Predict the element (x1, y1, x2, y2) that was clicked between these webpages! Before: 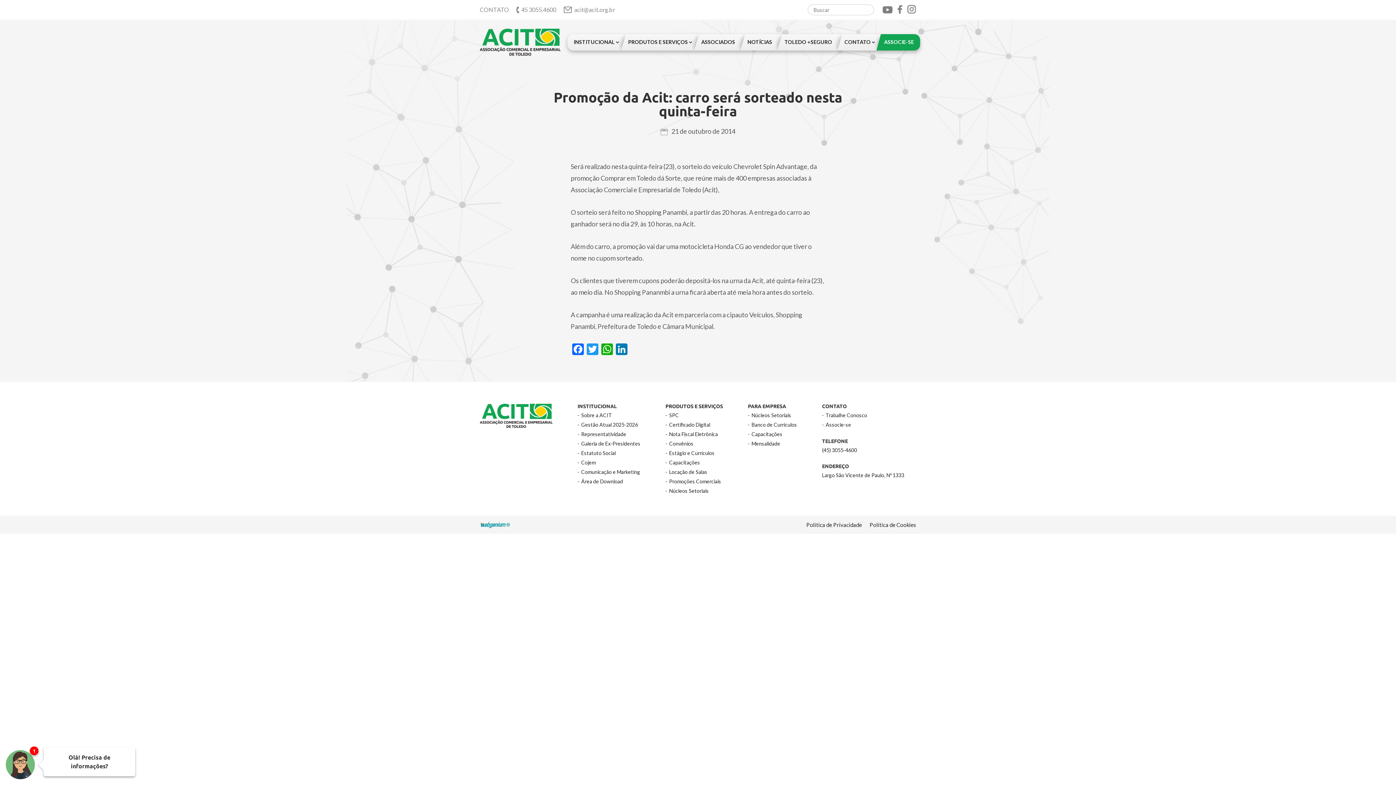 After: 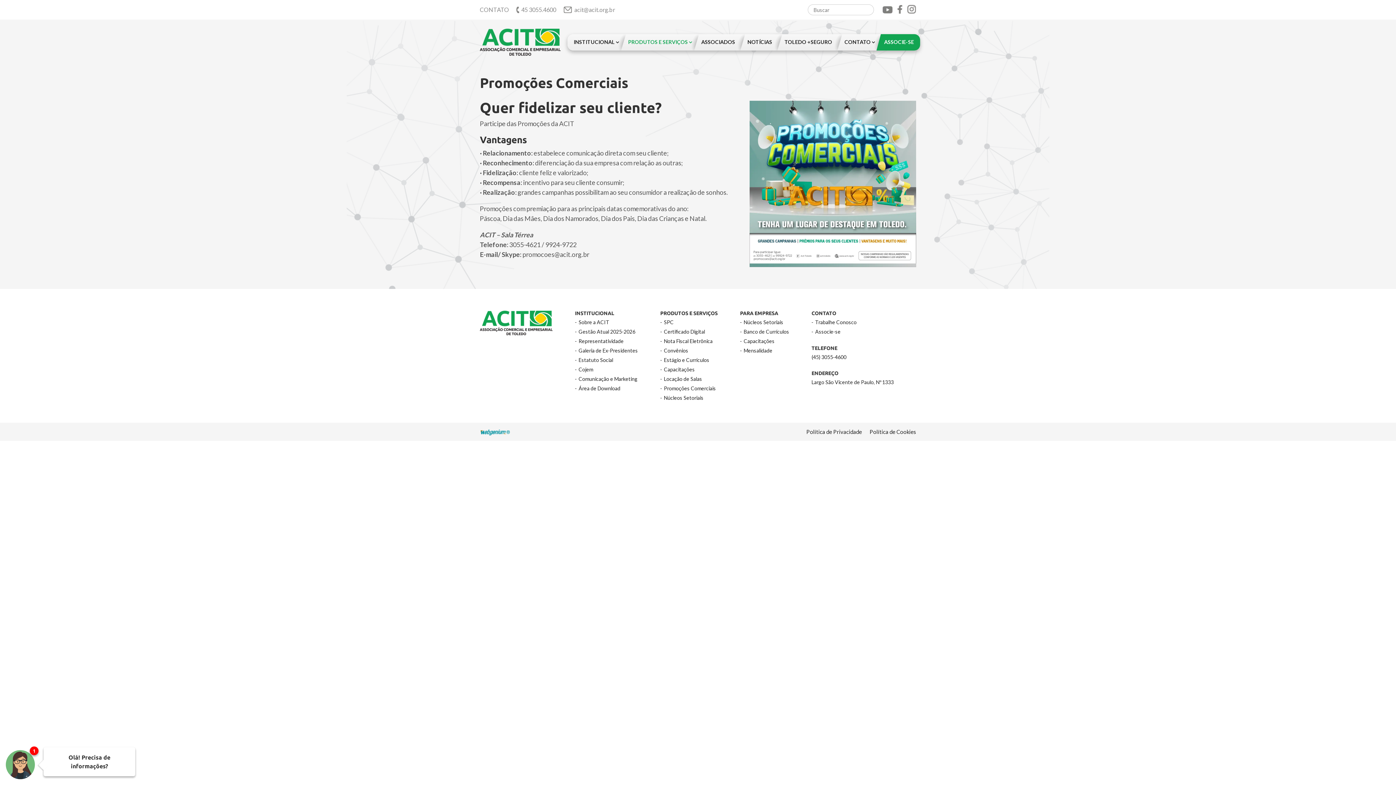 Action: label: Promoções Comerciais bbox: (665, 478, 721, 484)